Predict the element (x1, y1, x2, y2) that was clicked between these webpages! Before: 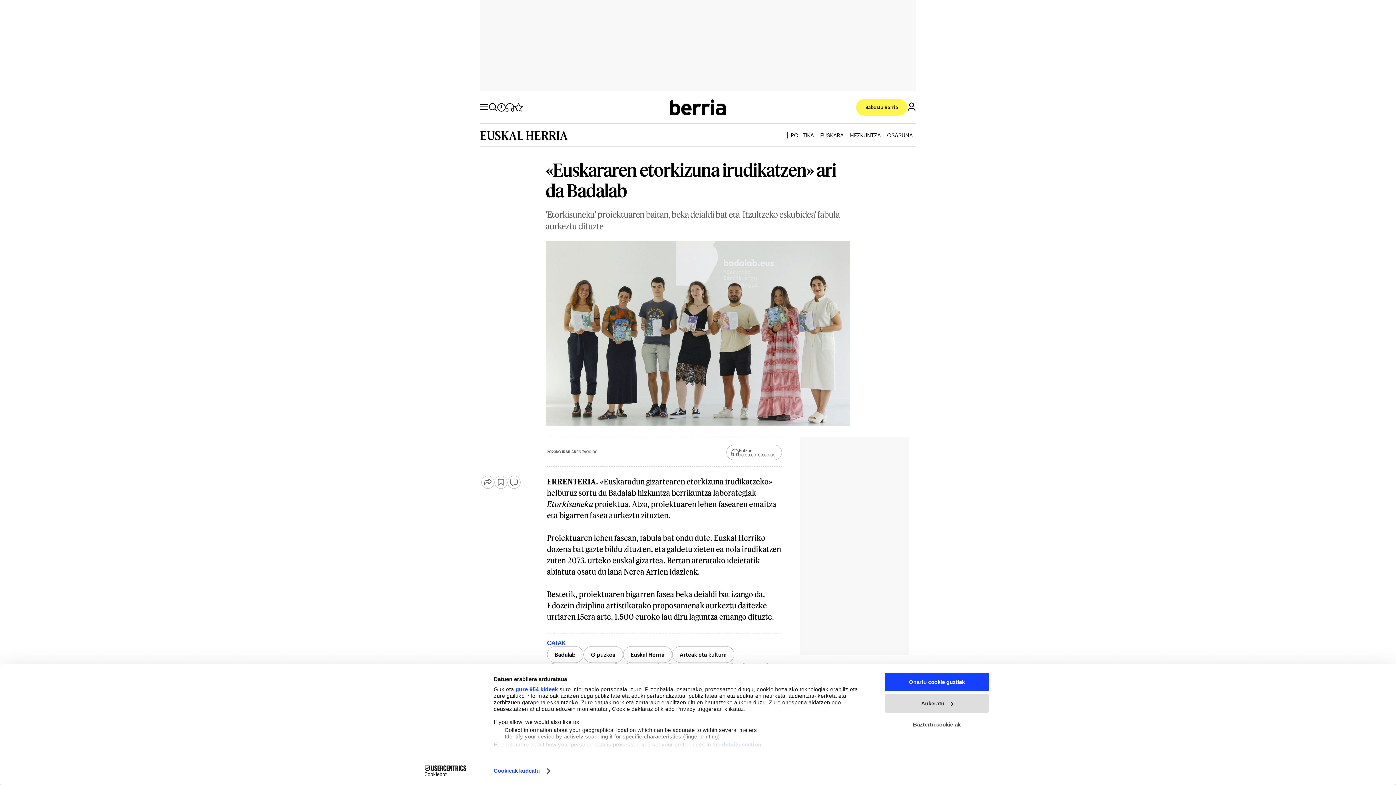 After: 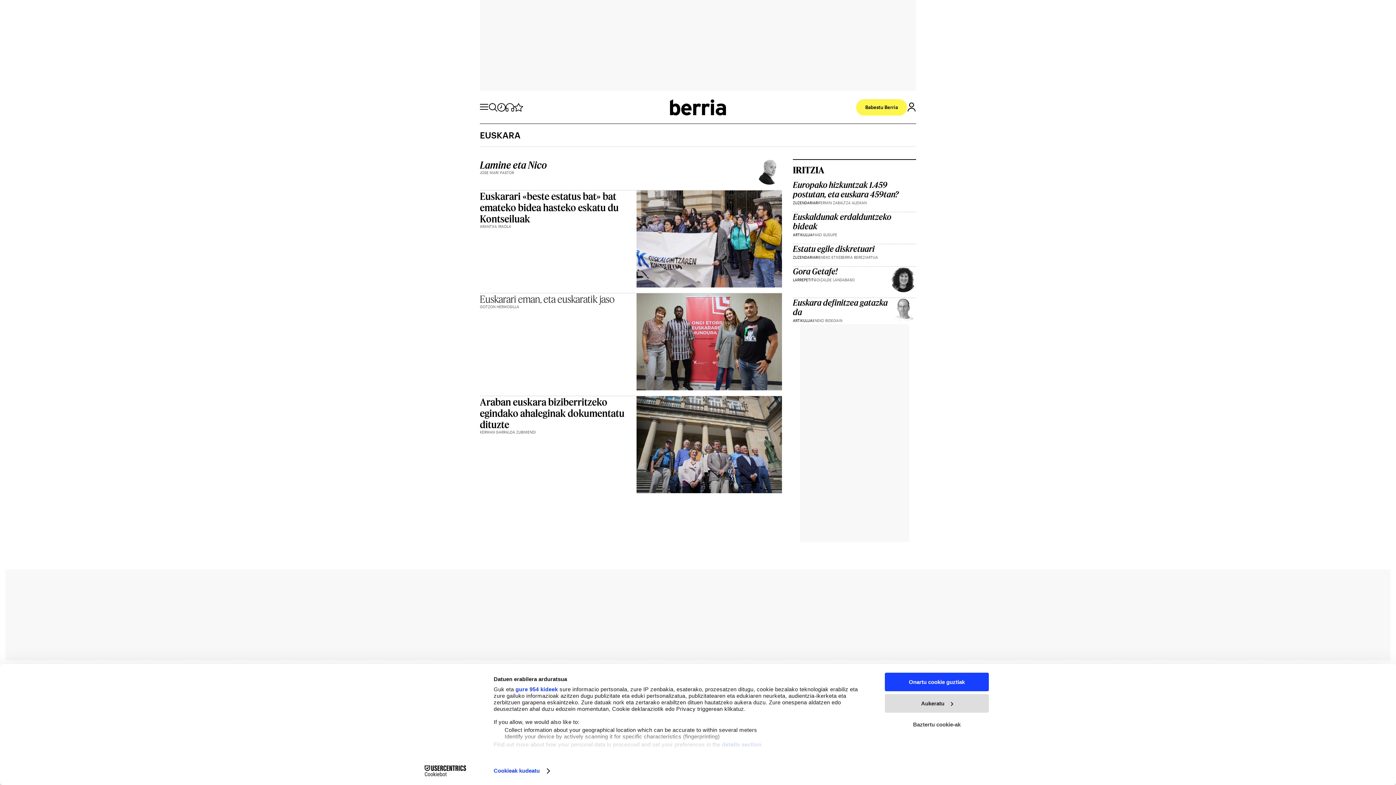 Action: label: EUSKARA bbox: (820, 132, 844, 138)